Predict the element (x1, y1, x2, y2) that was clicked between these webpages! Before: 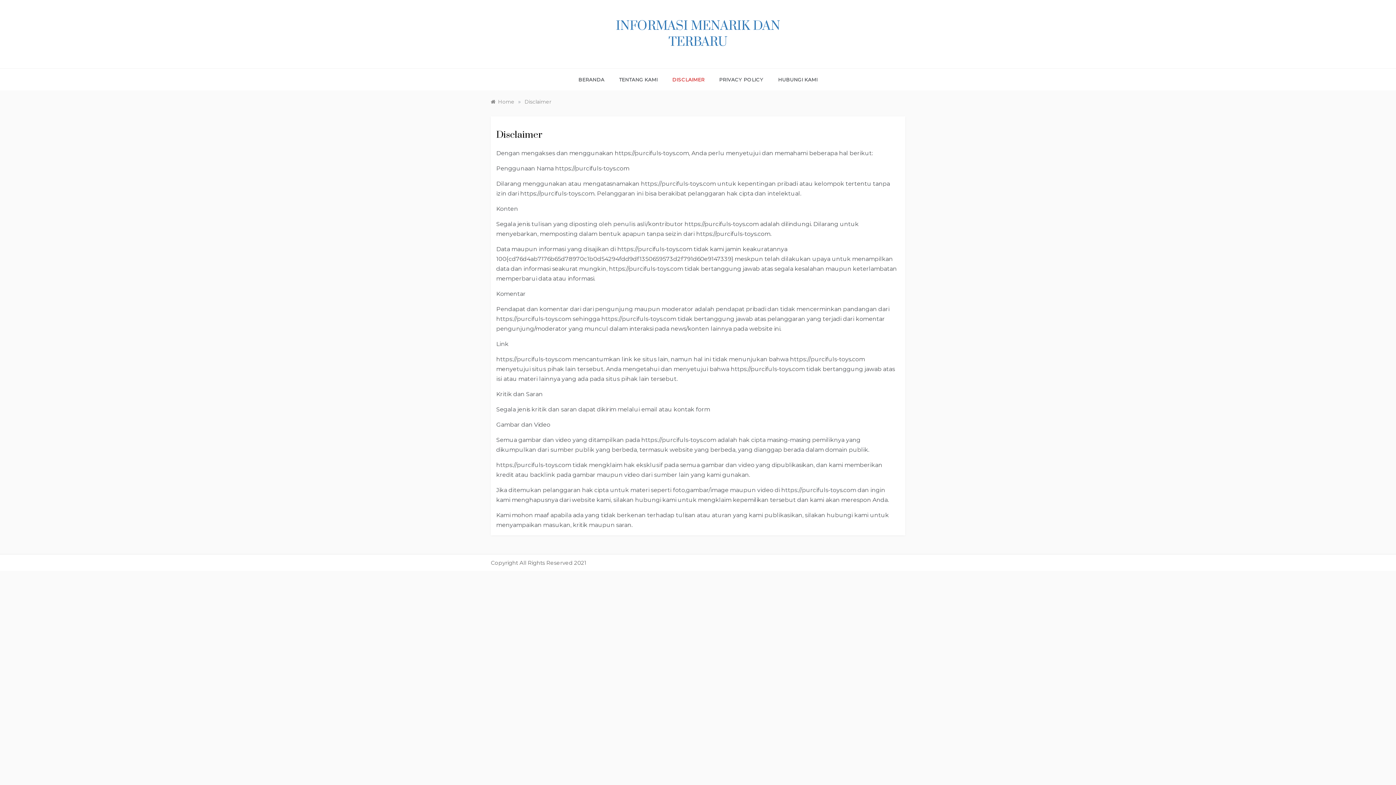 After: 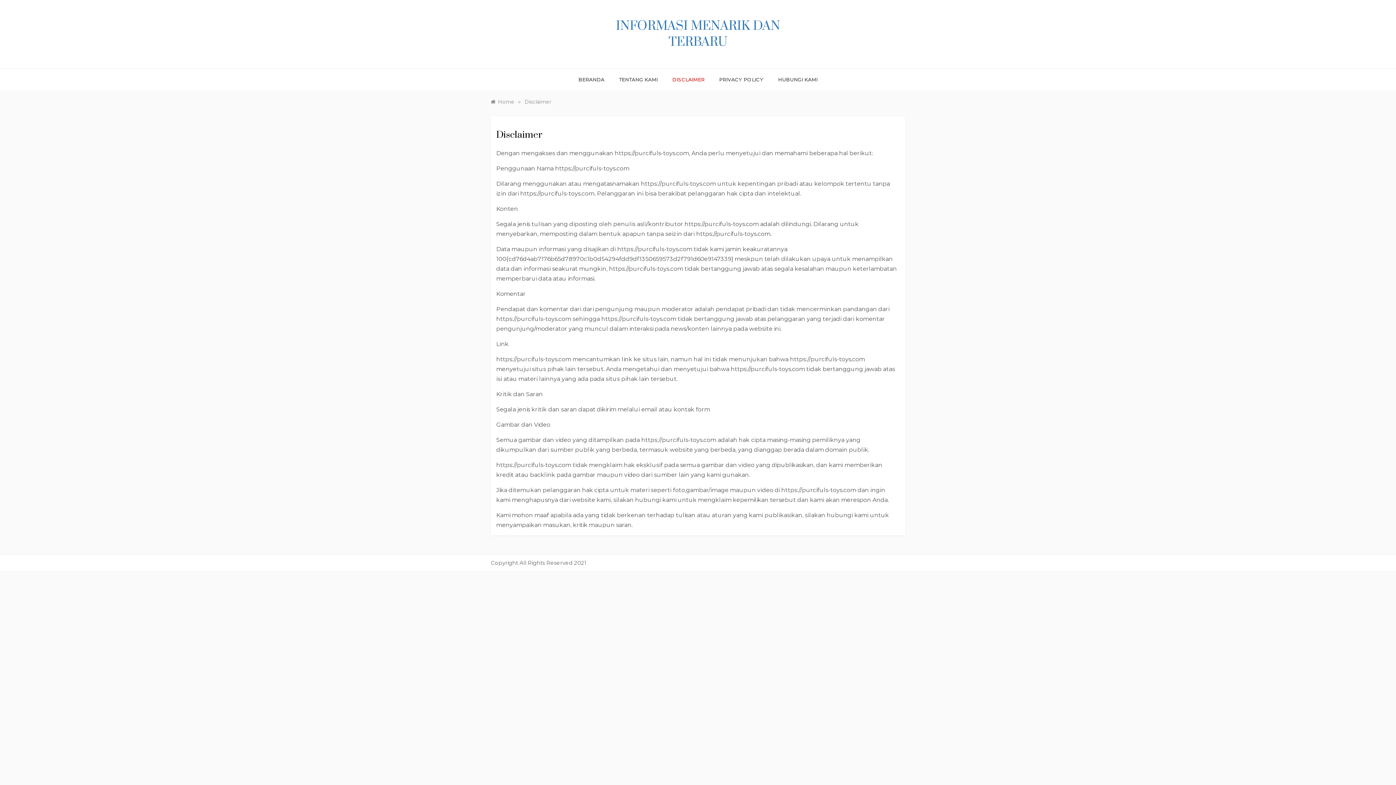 Action: bbox: (524, 98, 551, 105) label: Disclaimer